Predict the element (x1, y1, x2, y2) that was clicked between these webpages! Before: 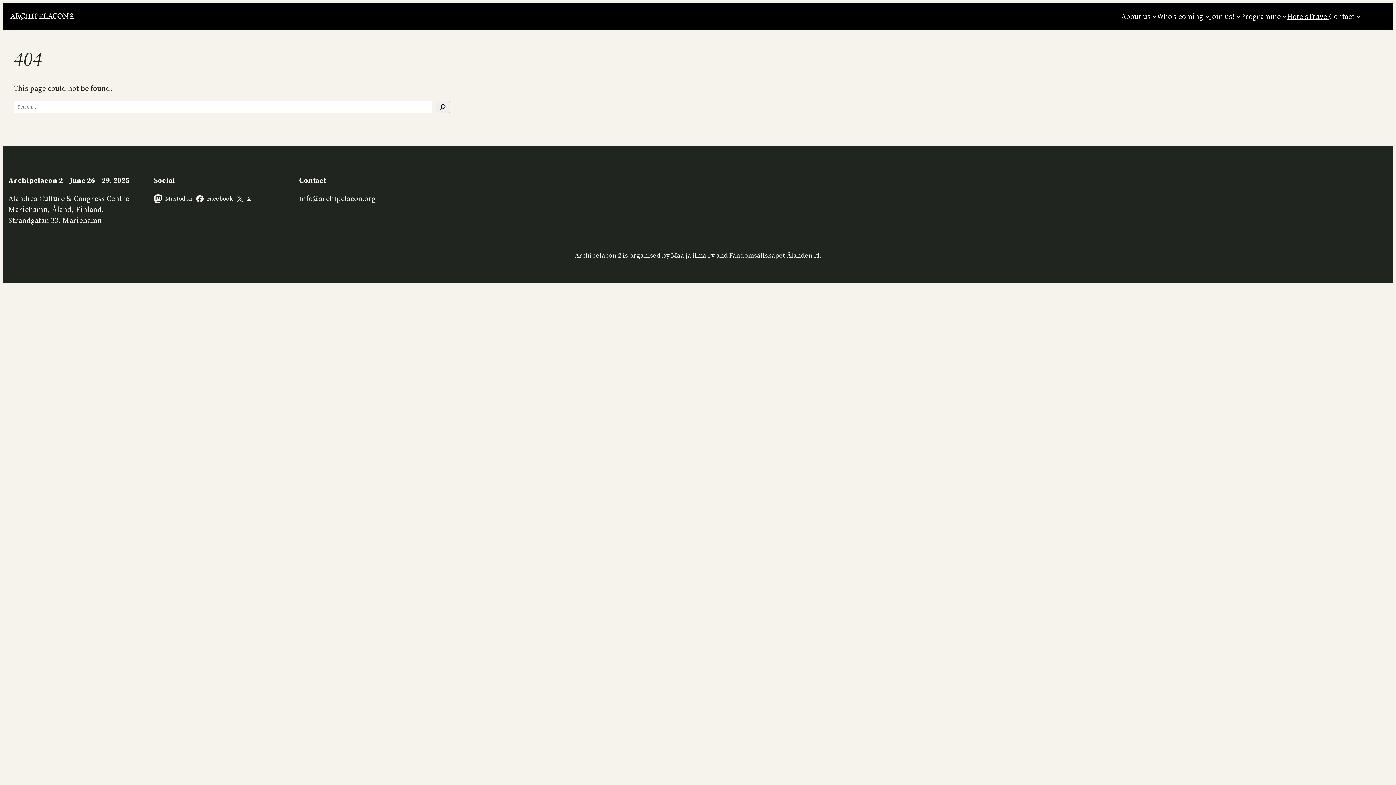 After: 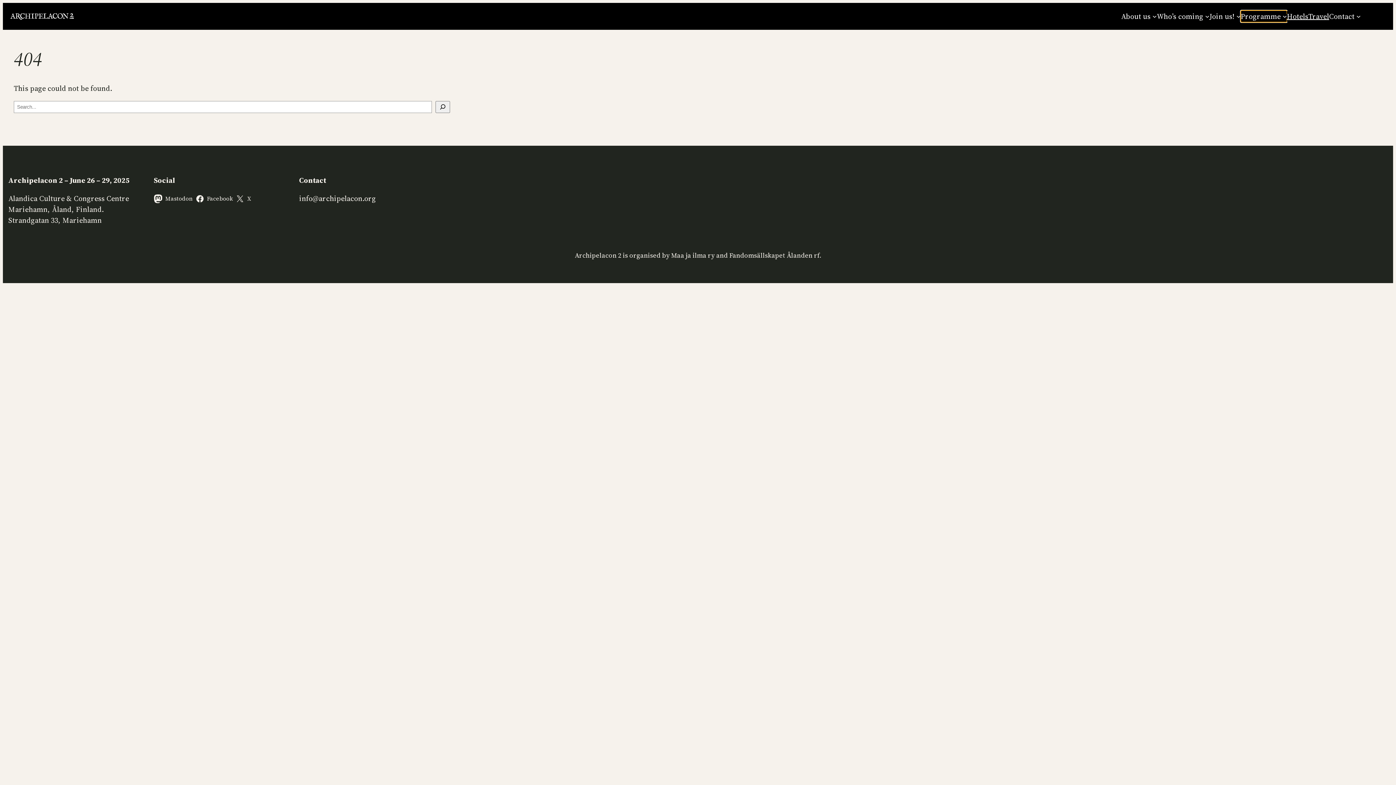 Action: bbox: (1241, 10, 1287, 22) label: Programme submenu